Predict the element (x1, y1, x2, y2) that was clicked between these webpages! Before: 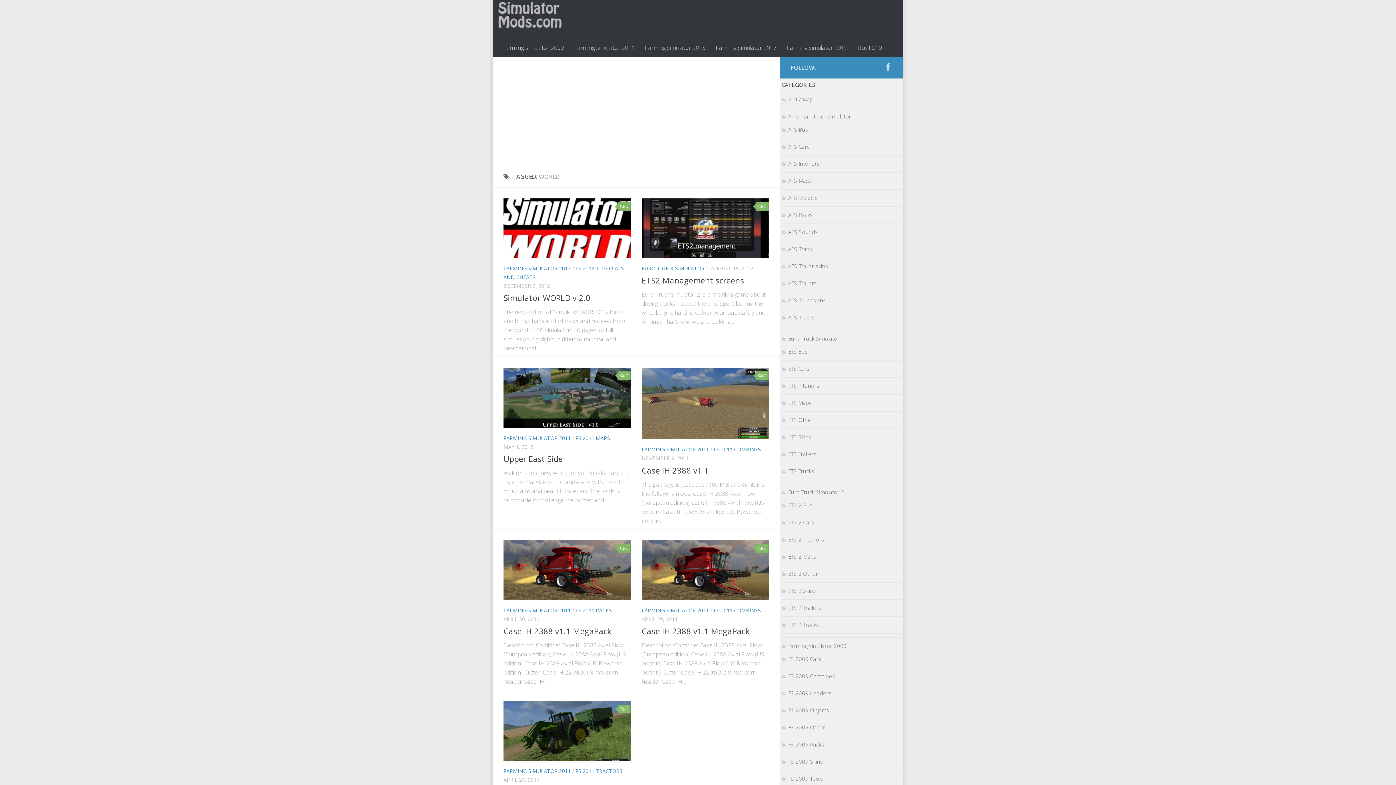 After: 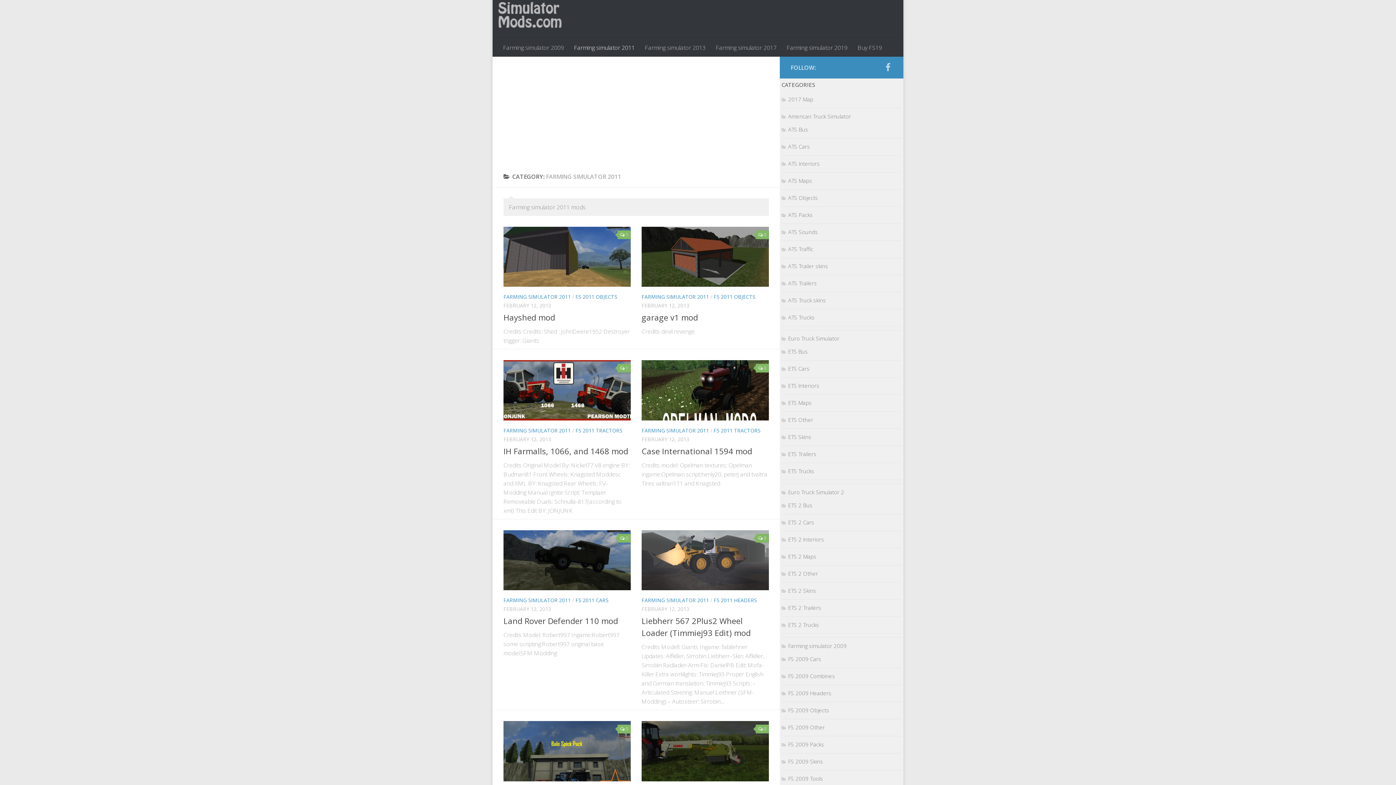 Action: bbox: (503, 434, 570, 441) label: FARMING SIMULATOR 2011